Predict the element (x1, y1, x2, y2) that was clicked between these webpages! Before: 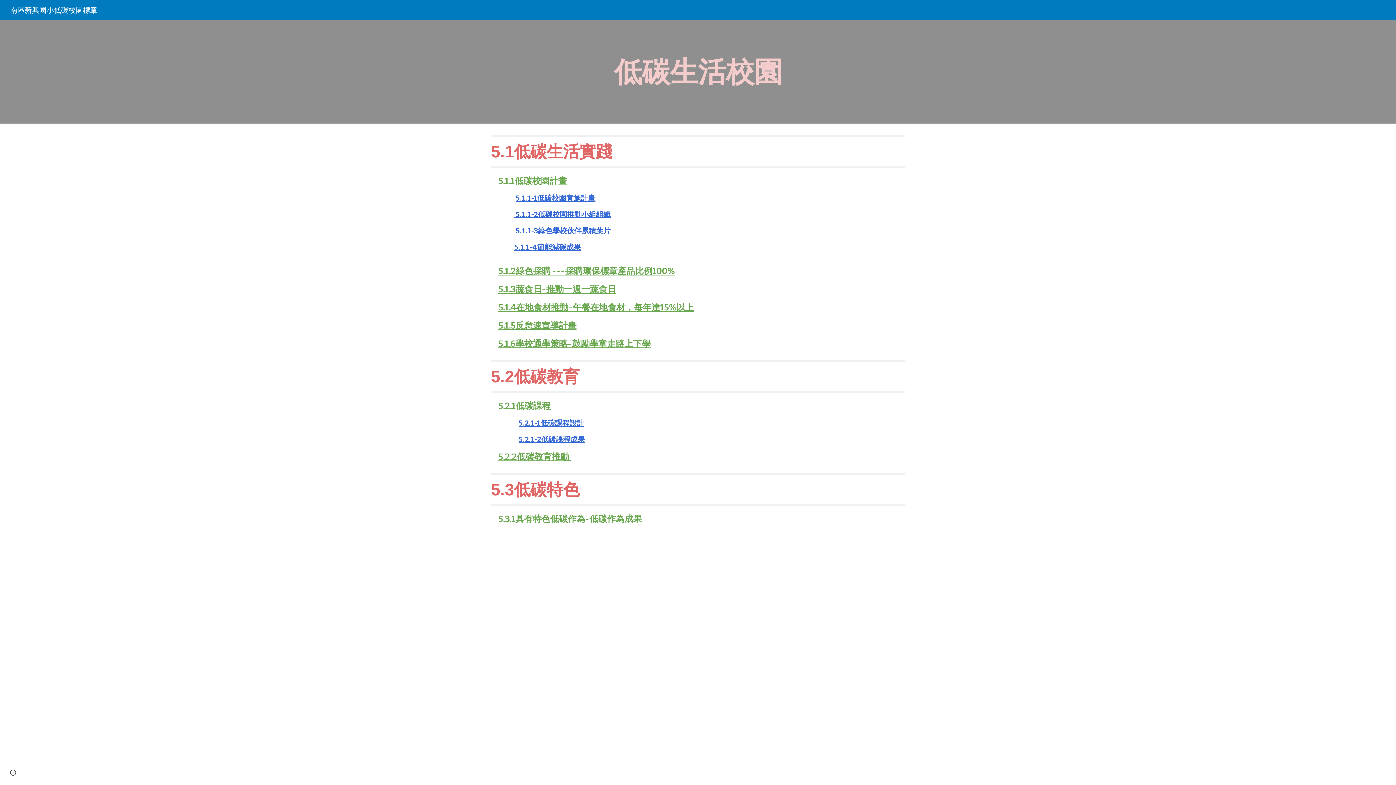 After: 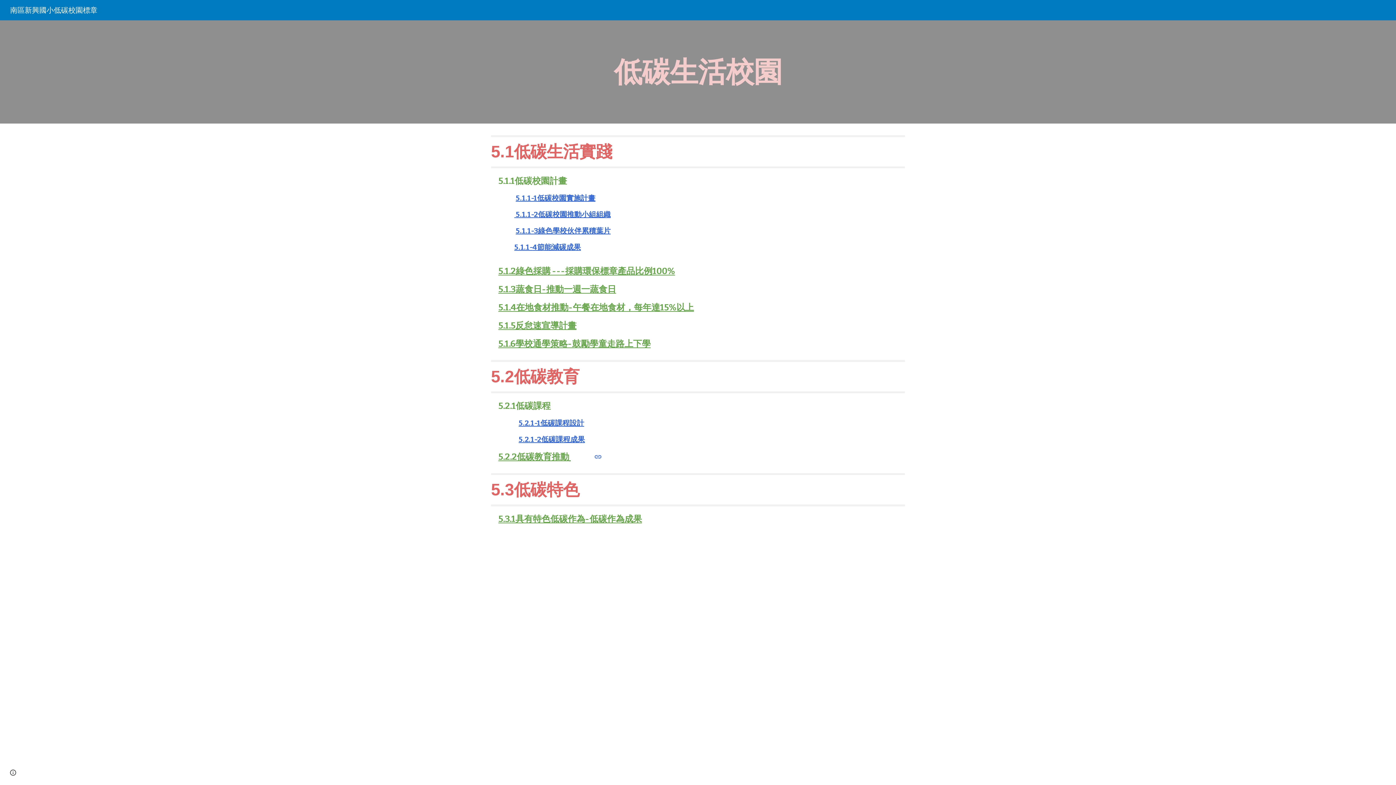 Action: label: 5.2.2低碳教育推動  bbox: (498, 453, 570, 461)